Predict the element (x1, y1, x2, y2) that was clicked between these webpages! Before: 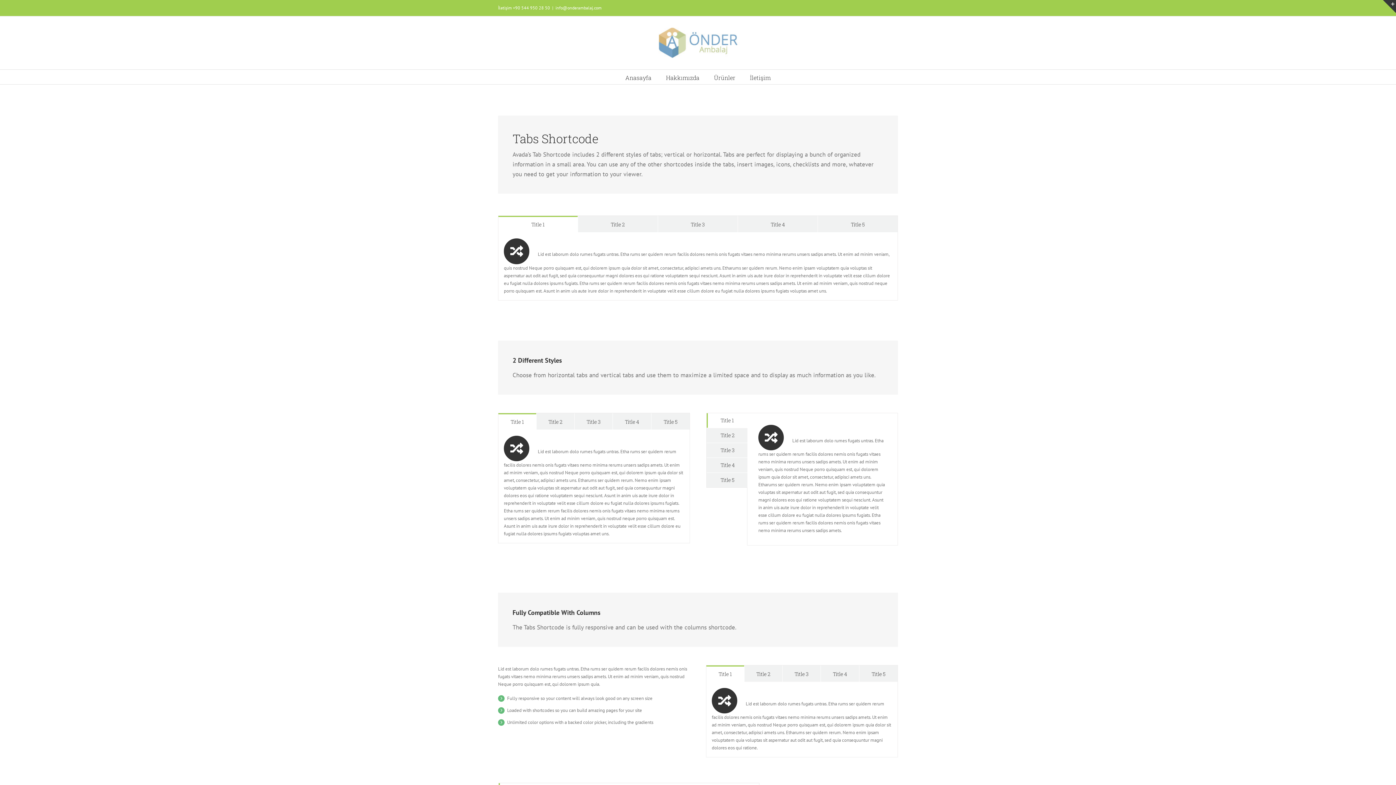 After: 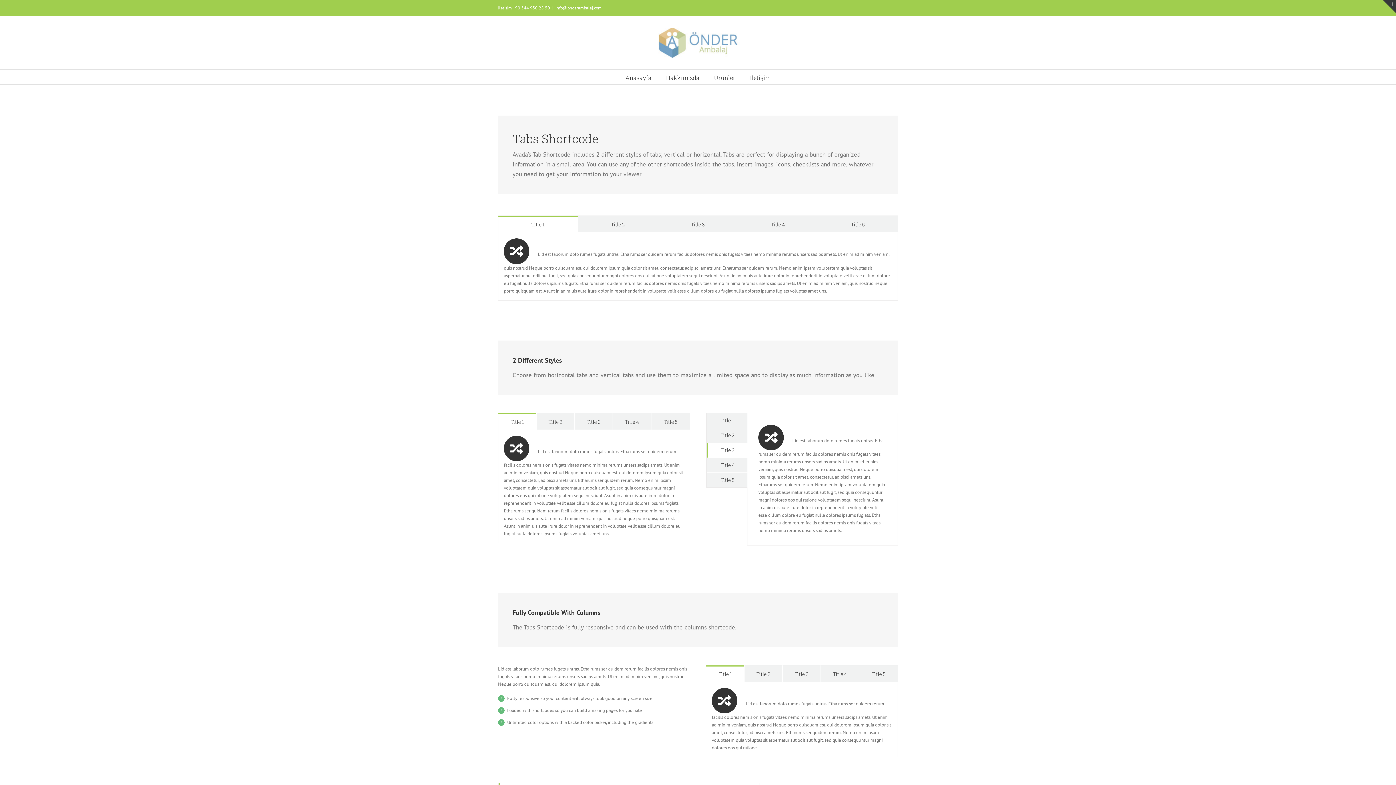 Action: label: Title 3 bbox: (706, 443, 747, 457)